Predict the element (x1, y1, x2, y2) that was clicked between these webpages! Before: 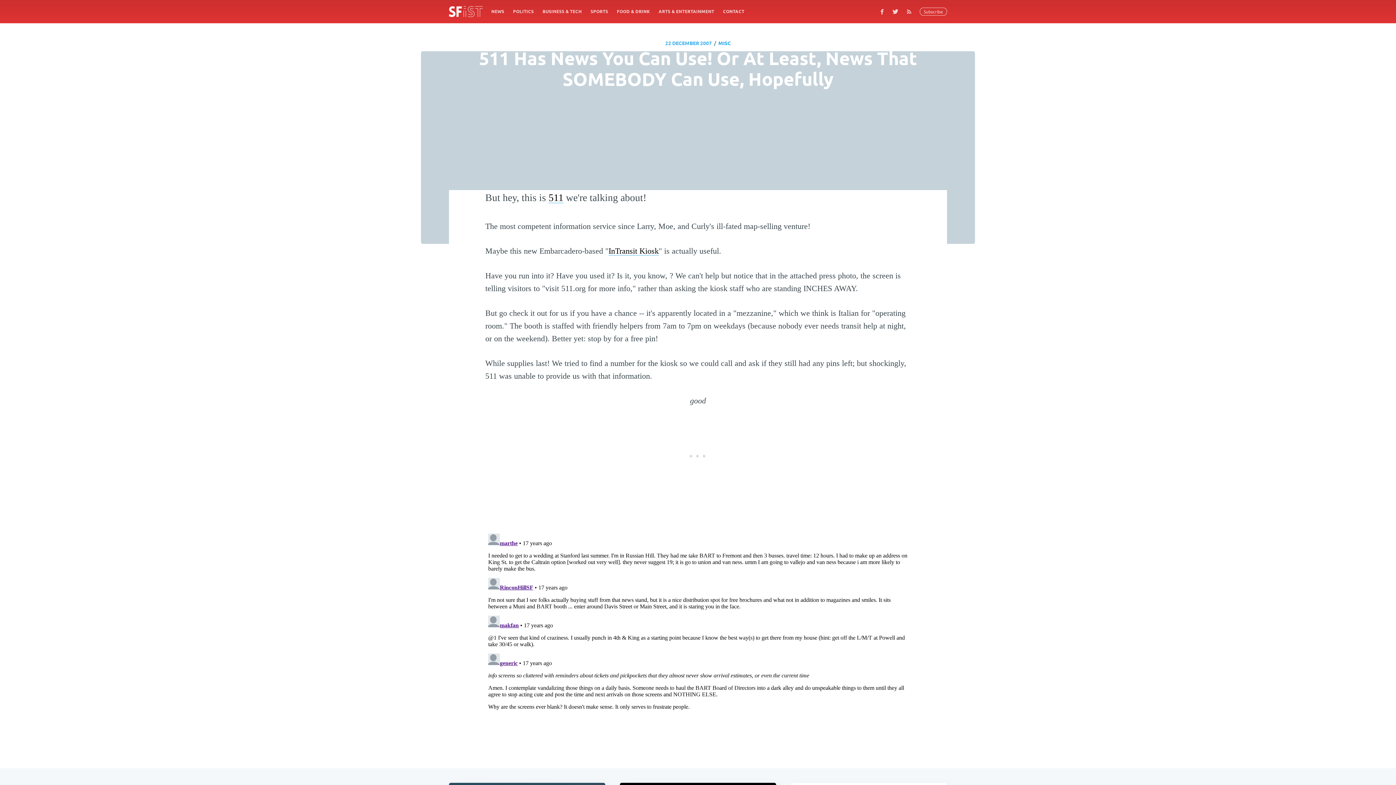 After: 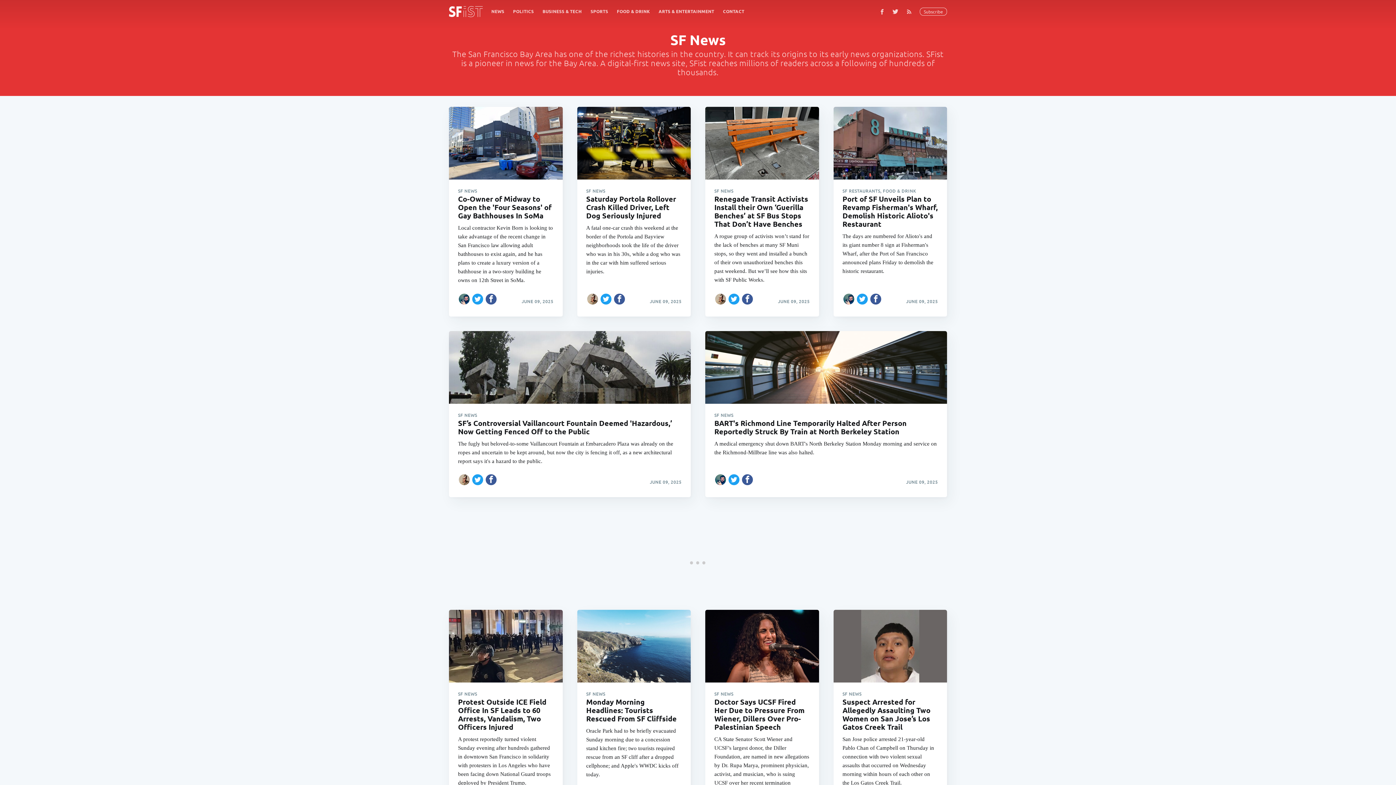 Action: label: NEWS bbox: (487, 4, 508, 18)